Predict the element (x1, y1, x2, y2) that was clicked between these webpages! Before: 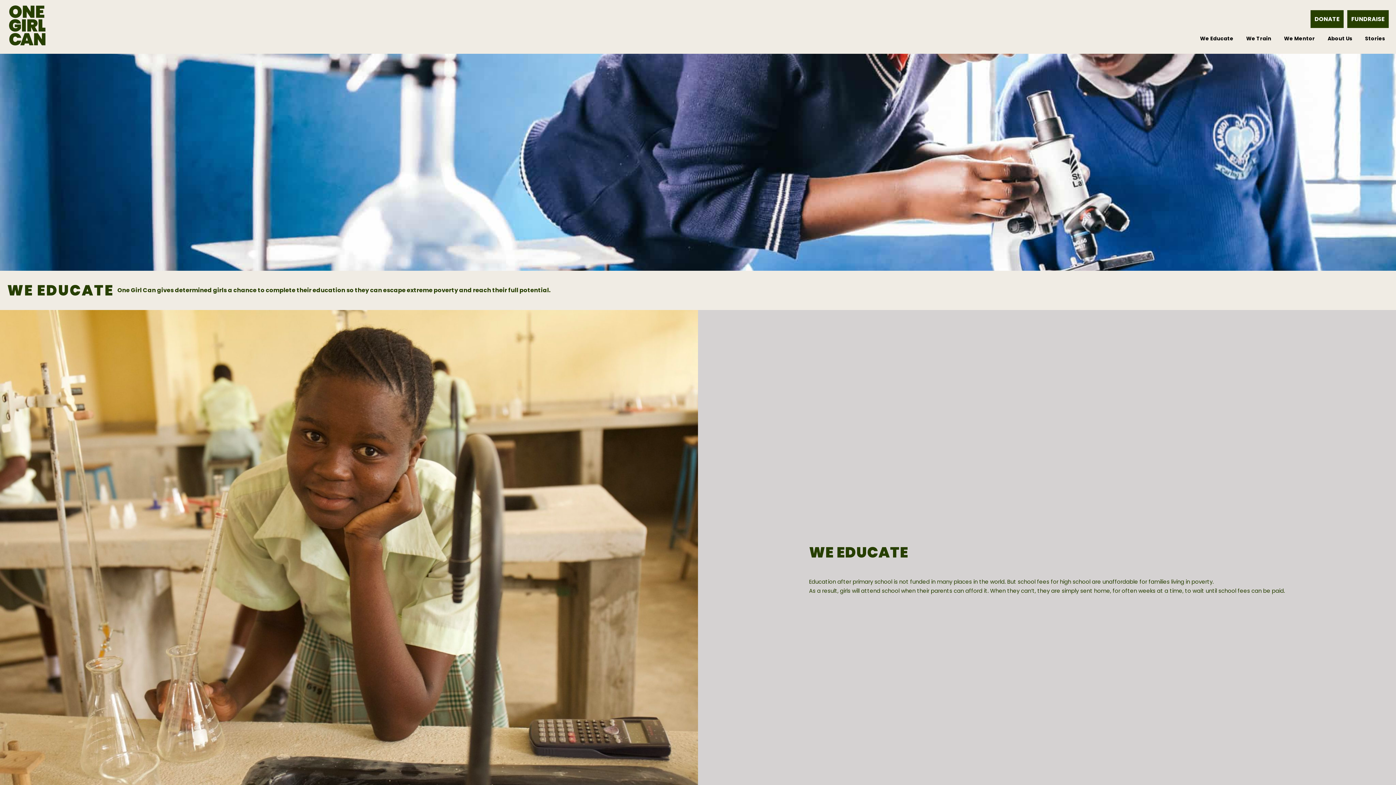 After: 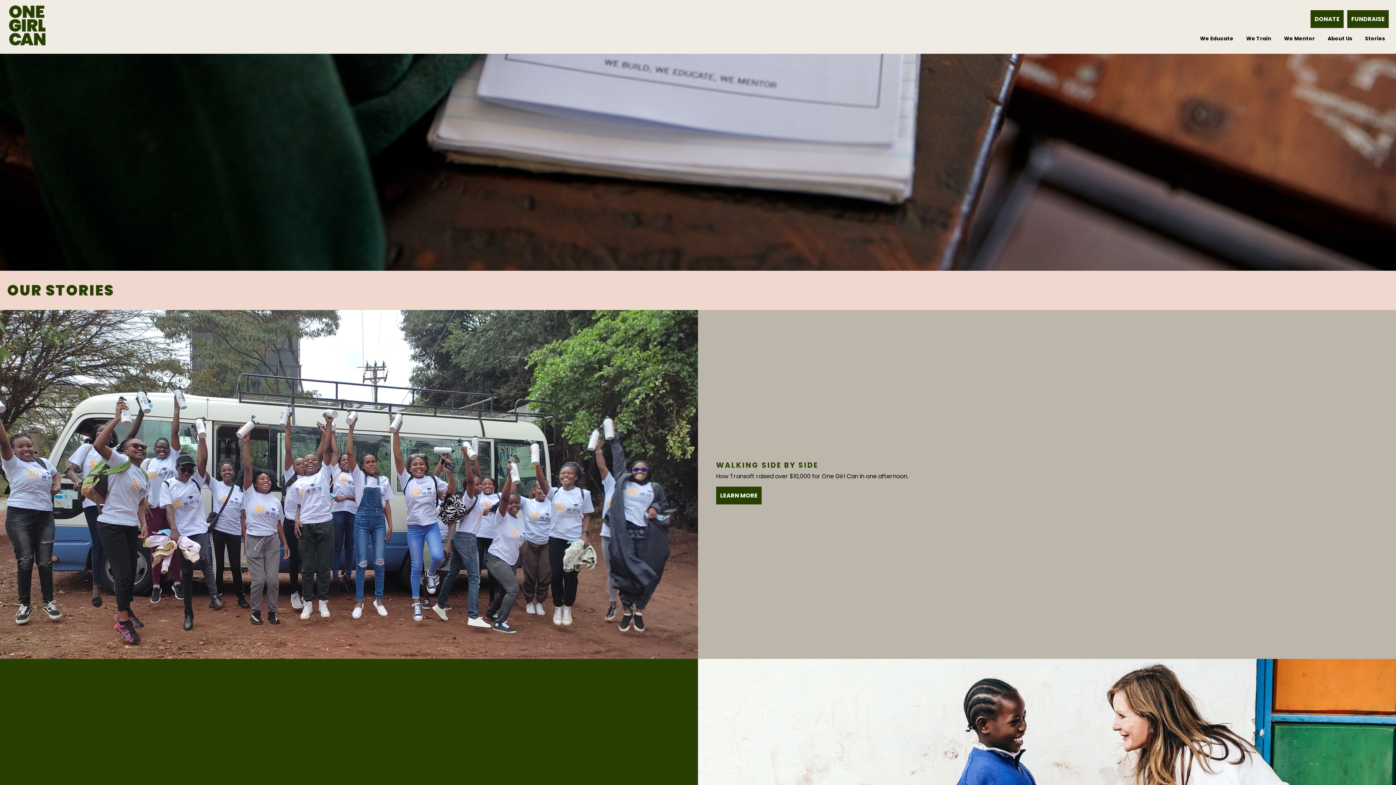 Action: bbox: (1361, 32, 1389, 45) label: Stories